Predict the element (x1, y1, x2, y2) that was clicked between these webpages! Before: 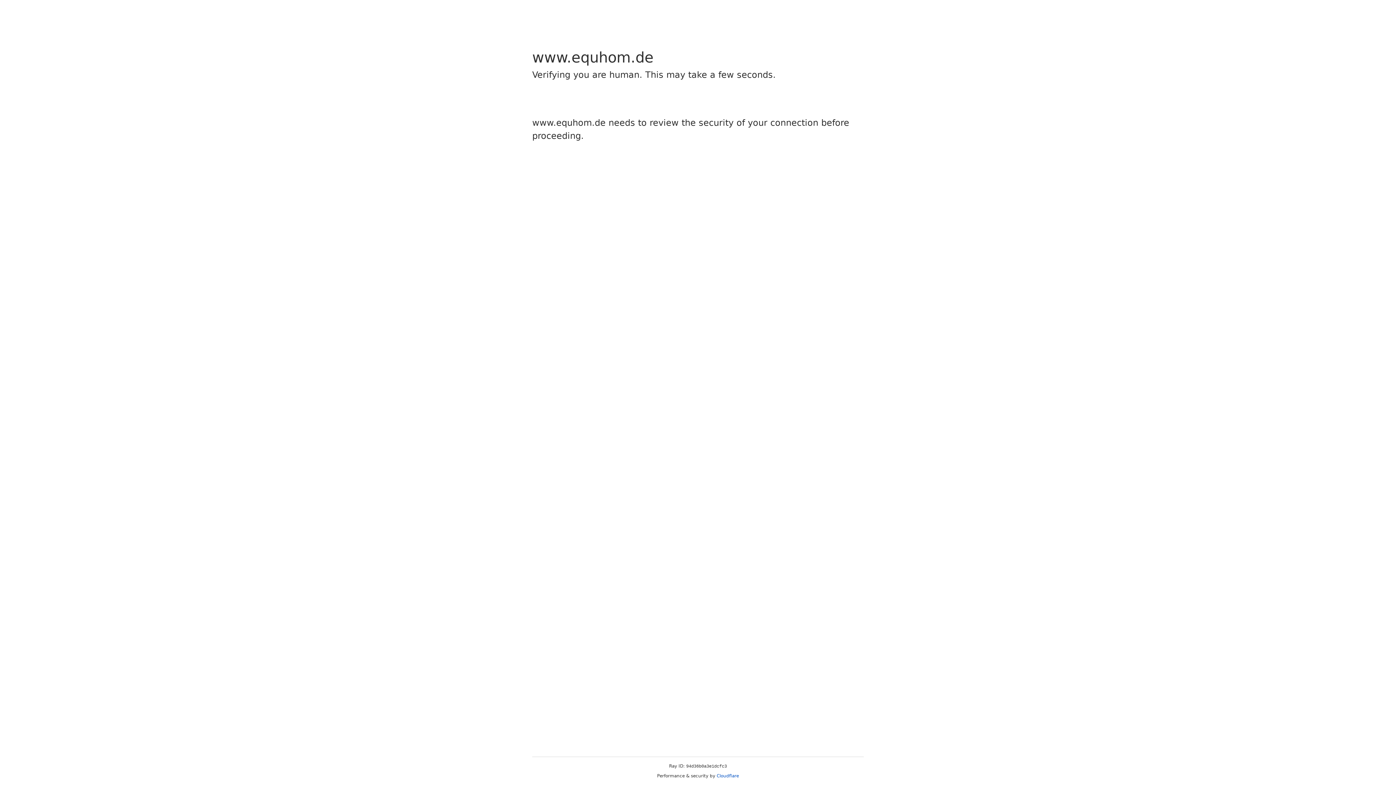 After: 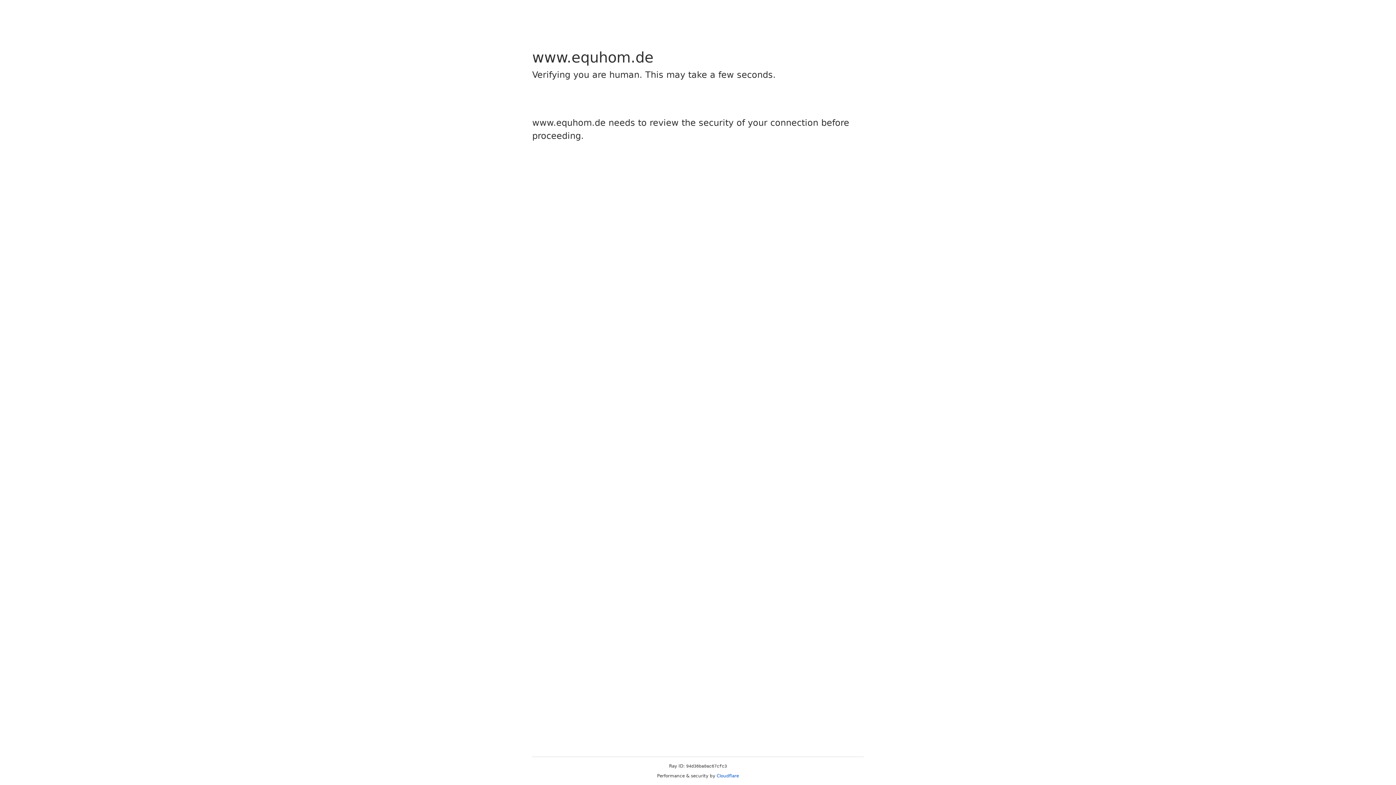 Action: label: Cloudflare bbox: (716, 773, 739, 778)